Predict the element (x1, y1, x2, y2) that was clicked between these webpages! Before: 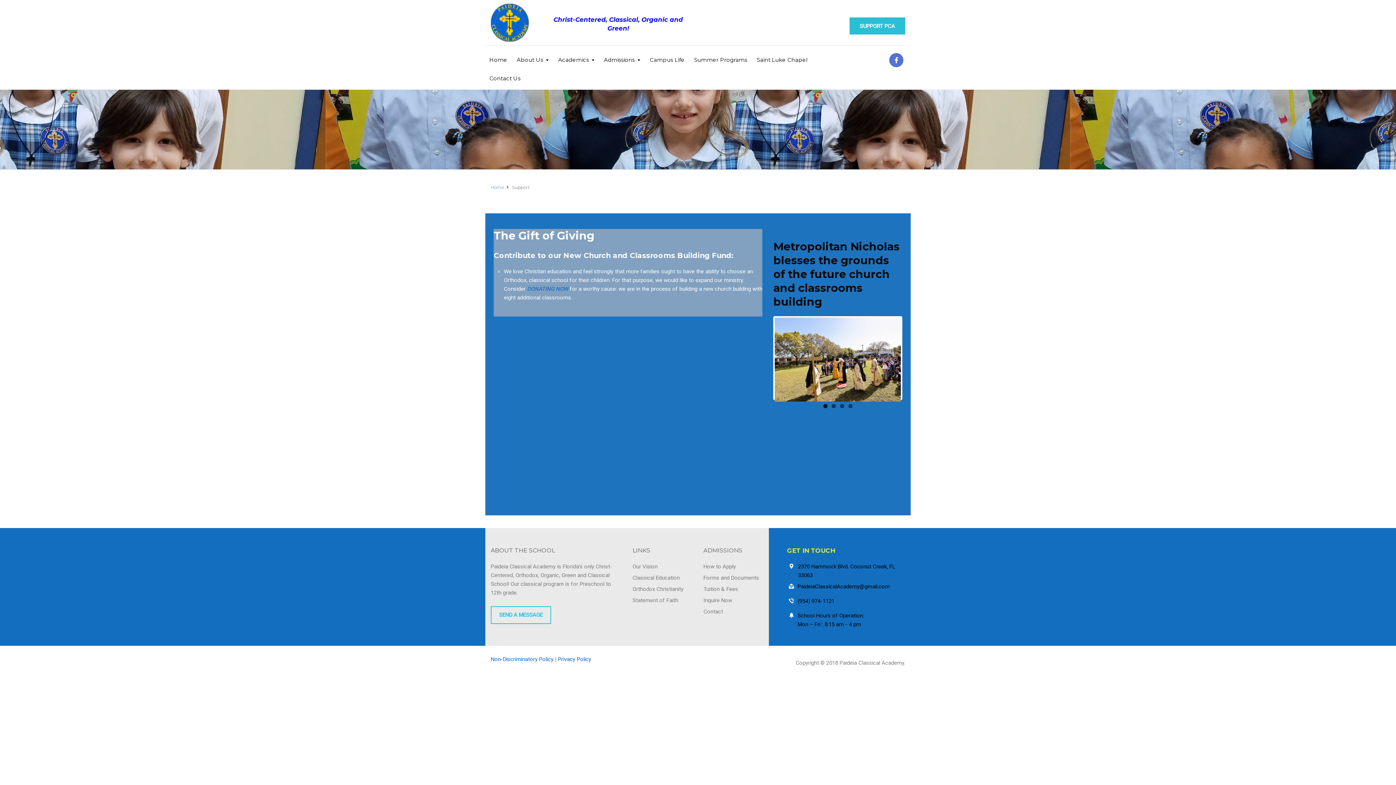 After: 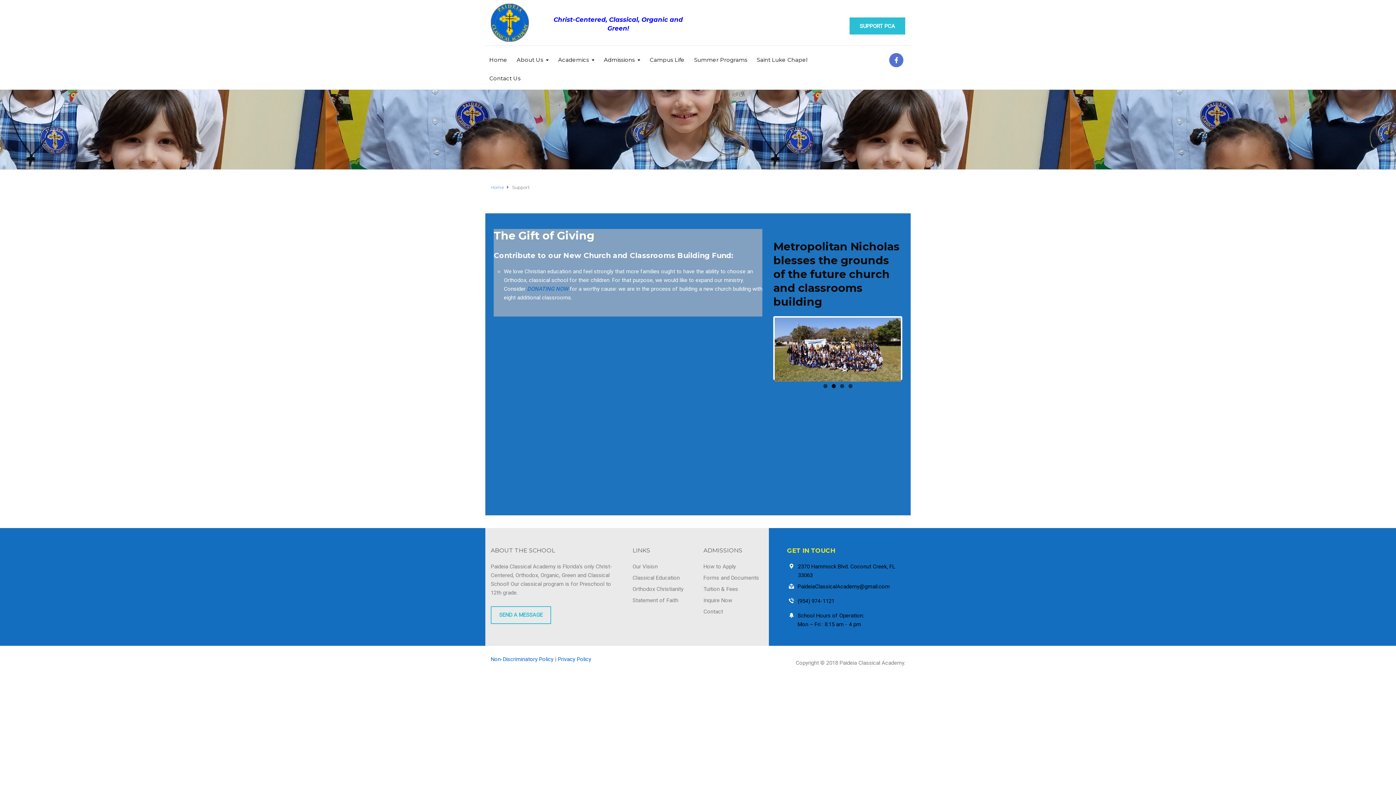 Action: bbox: (831, 407, 835, 411) label: 2